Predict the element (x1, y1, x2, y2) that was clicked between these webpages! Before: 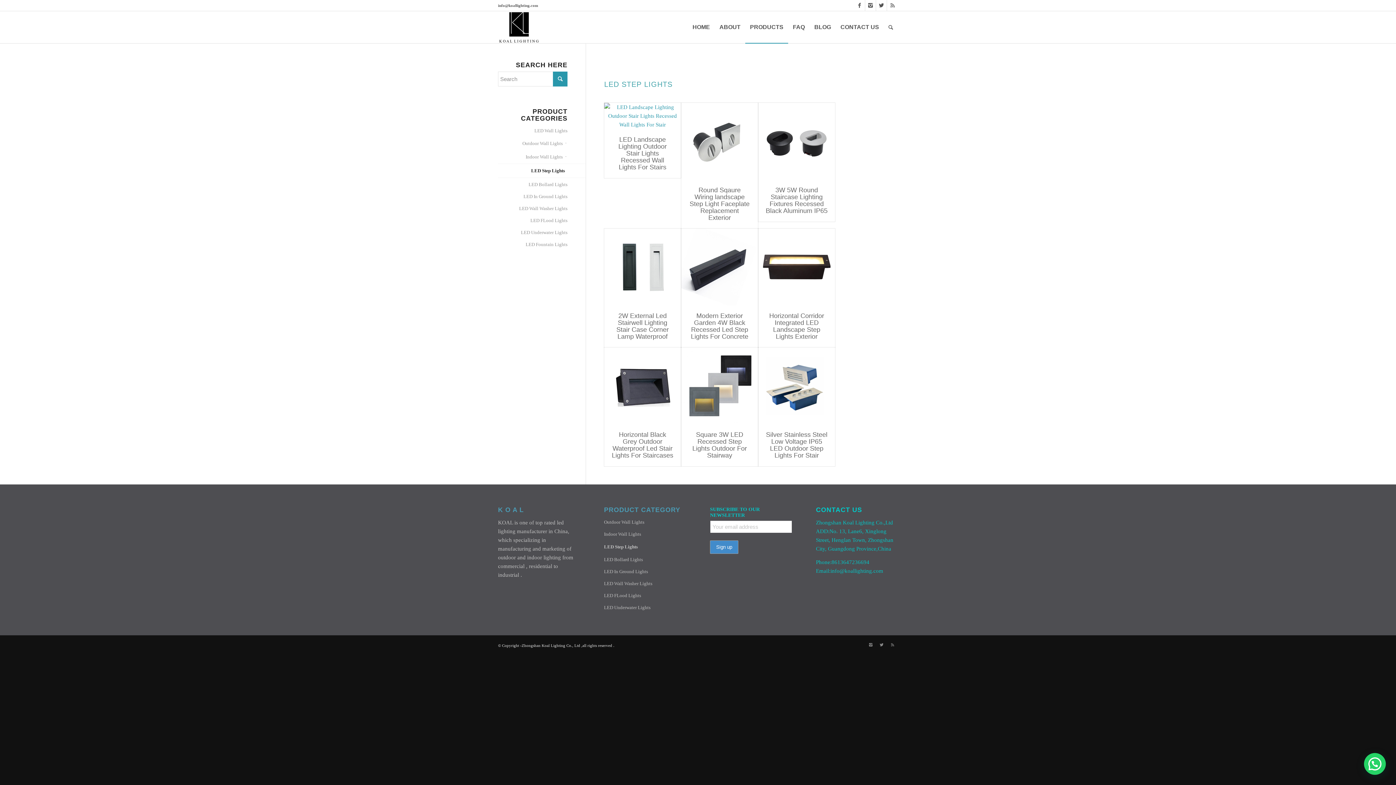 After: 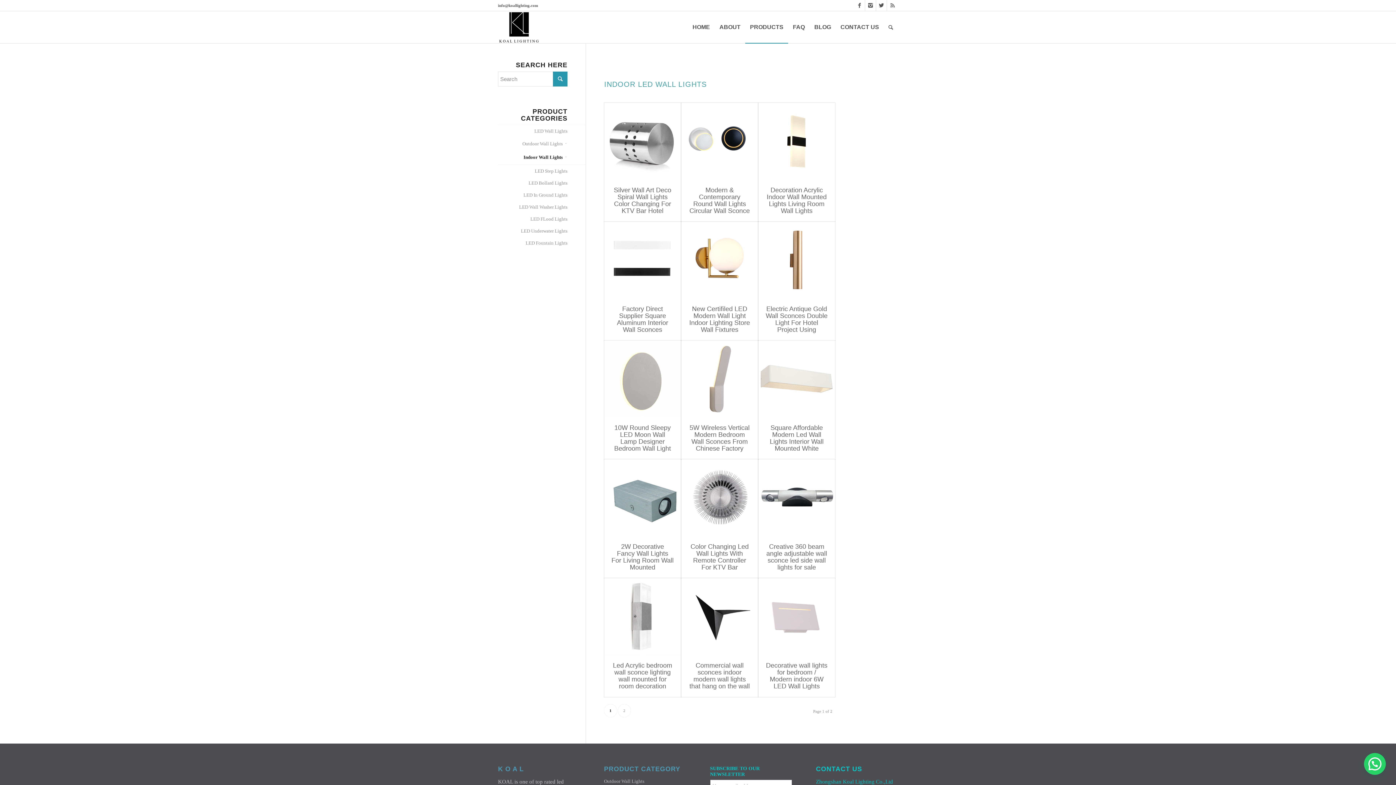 Action: label: Indoor Wall Lights bbox: (604, 528, 686, 540)